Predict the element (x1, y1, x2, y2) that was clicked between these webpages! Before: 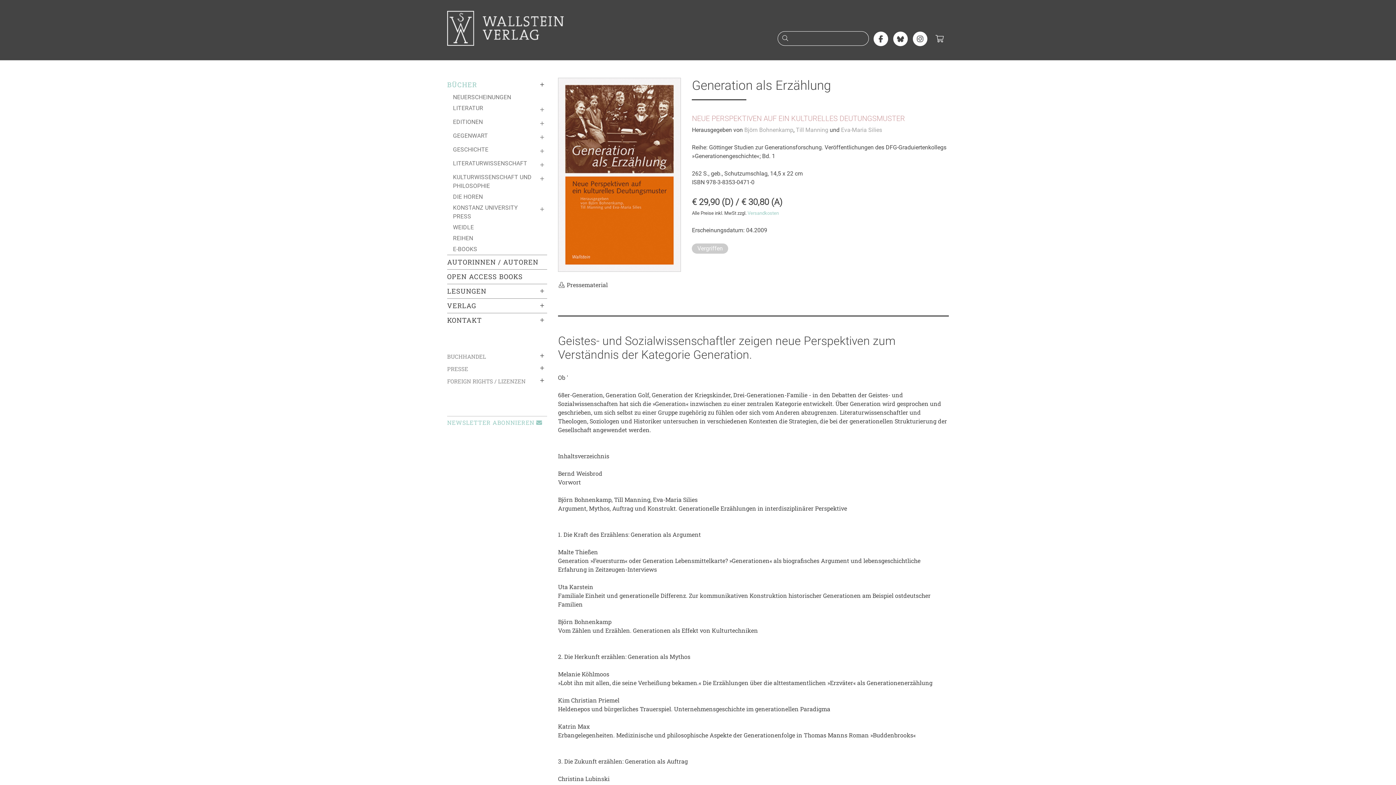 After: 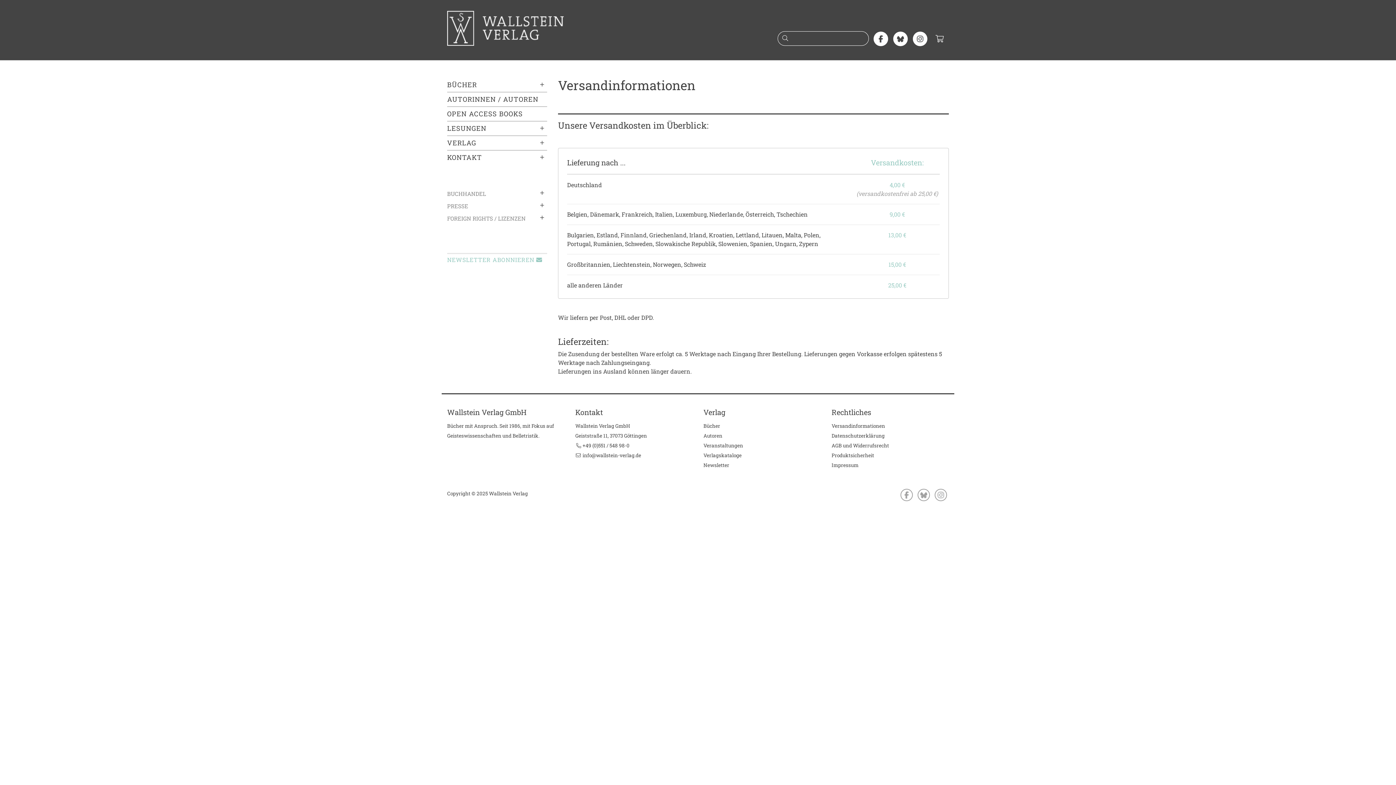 Action: label: Versandkosten bbox: (747, 210, 779, 215)